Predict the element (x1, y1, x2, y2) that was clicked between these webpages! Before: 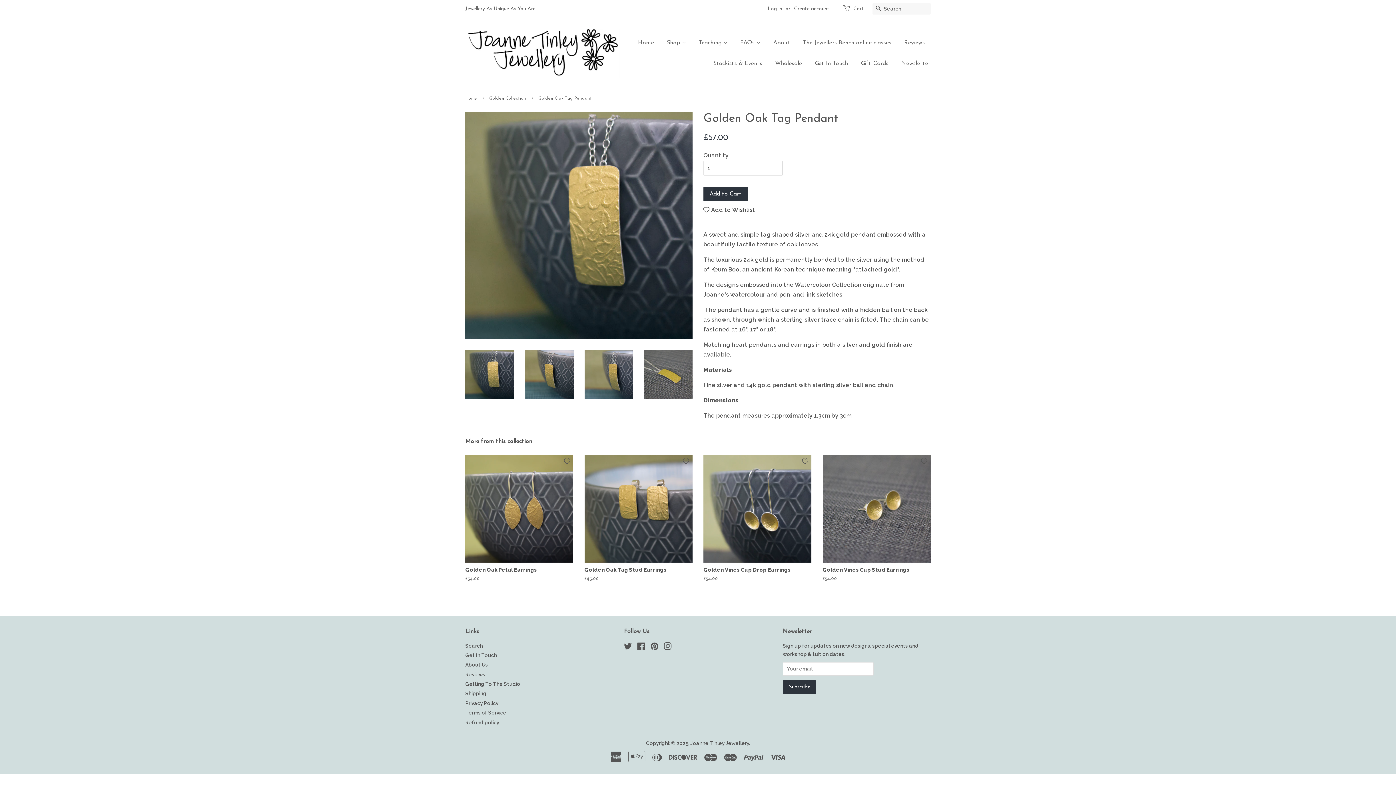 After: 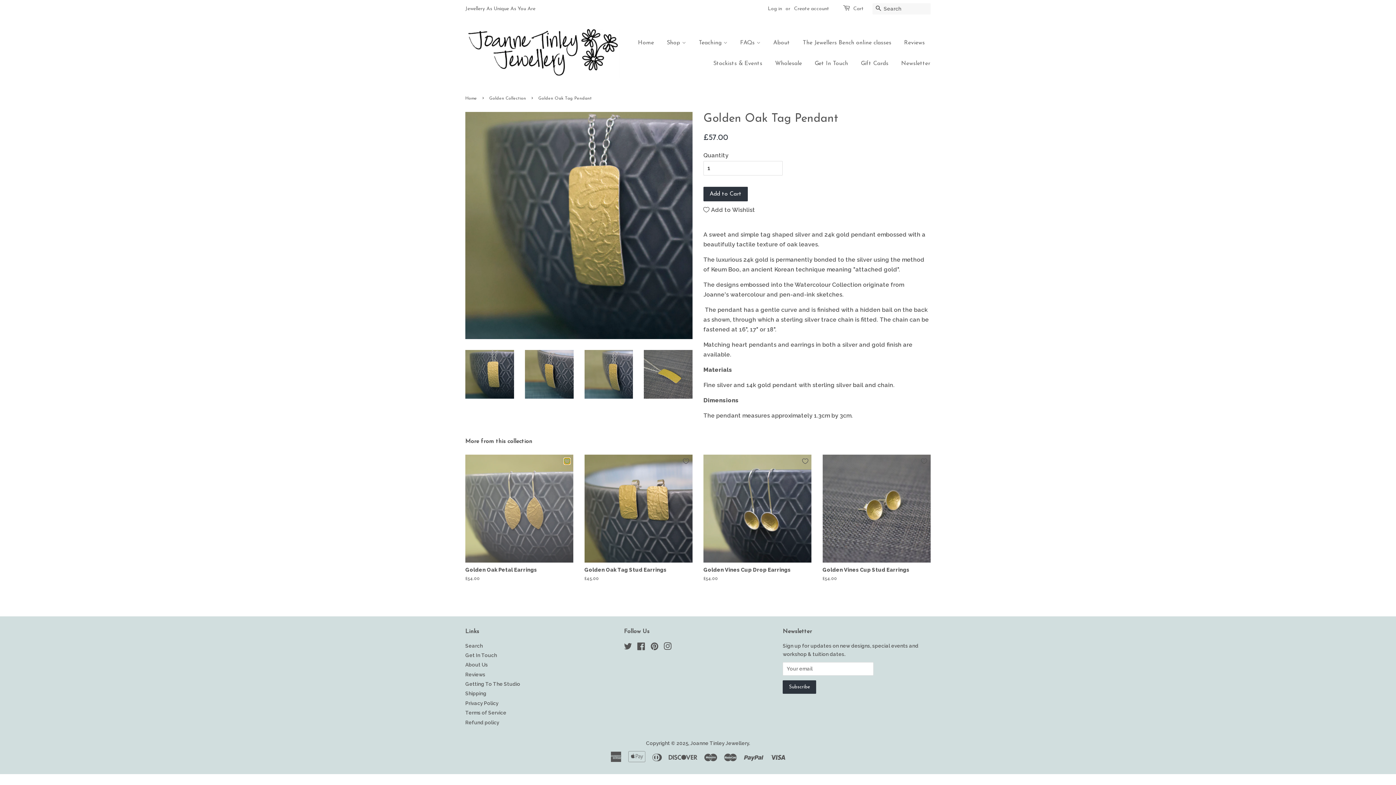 Action: bbox: (564, 458, 570, 464)